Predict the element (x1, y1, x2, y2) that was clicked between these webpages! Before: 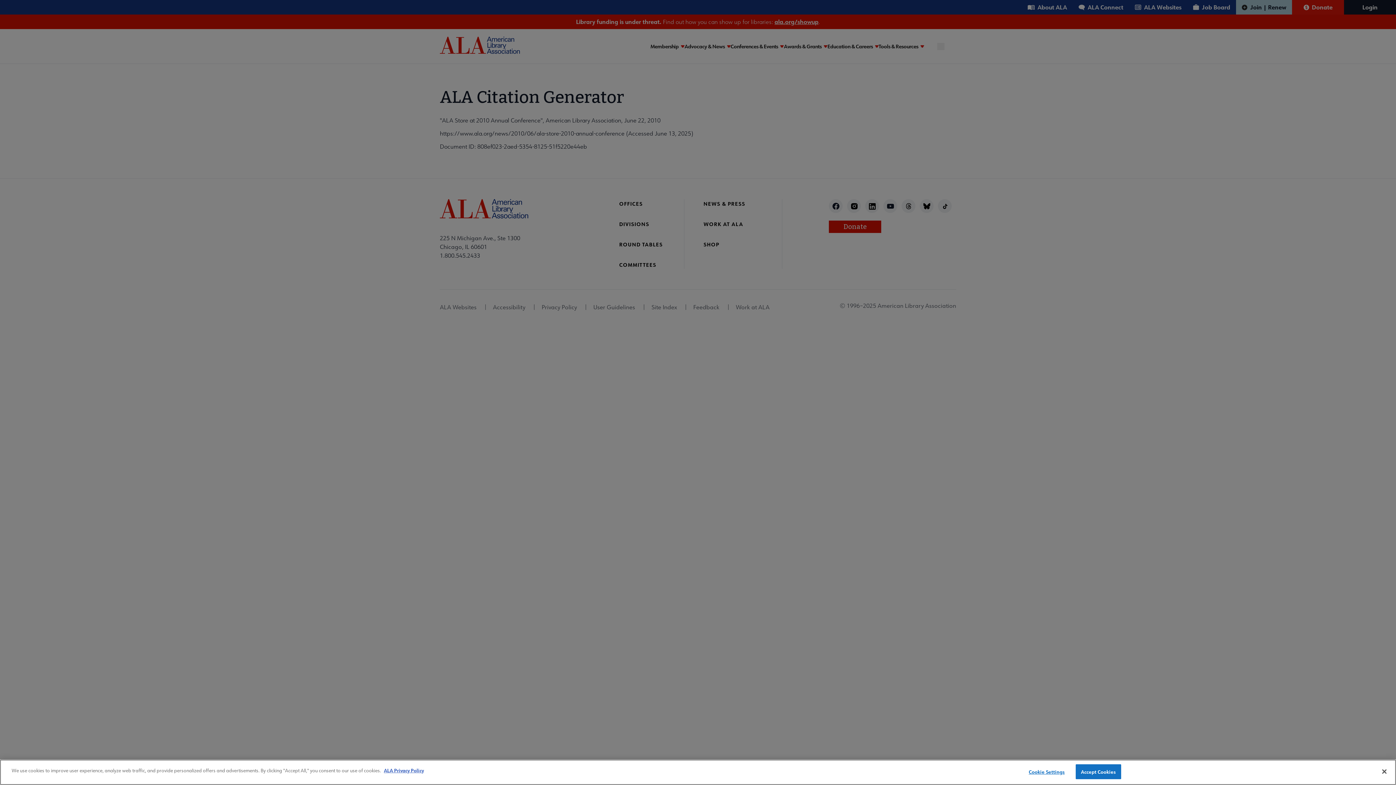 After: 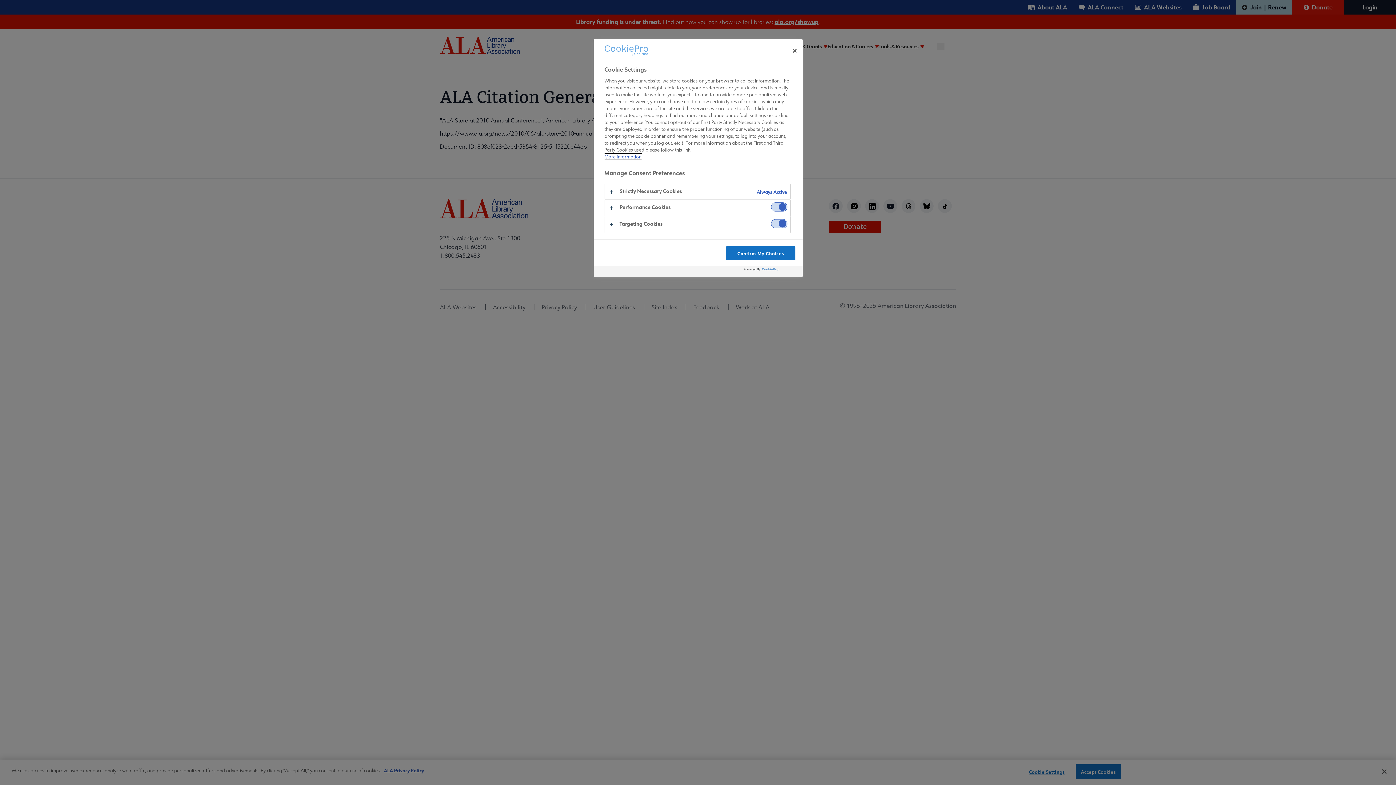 Action: label: Cookie Settings bbox: (1024, 765, 1069, 779)